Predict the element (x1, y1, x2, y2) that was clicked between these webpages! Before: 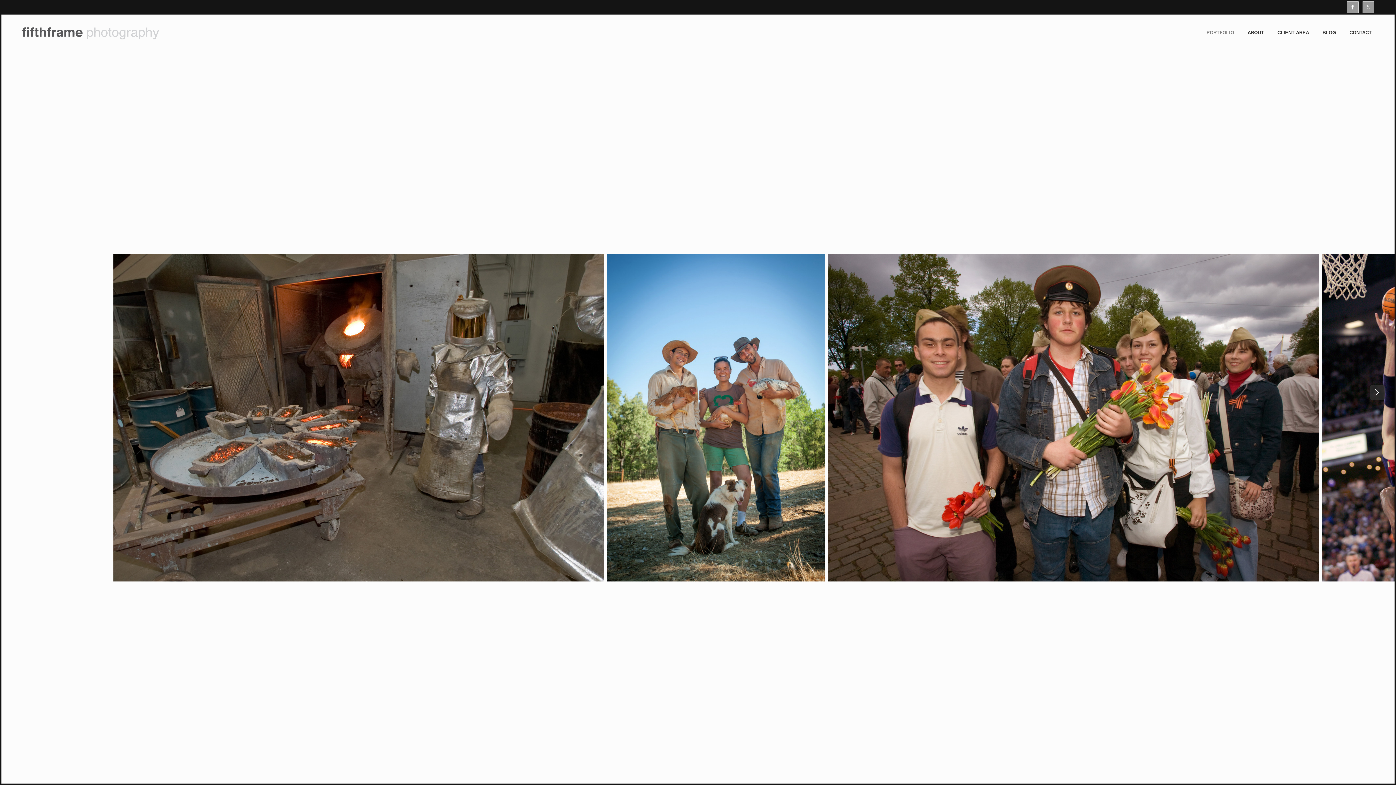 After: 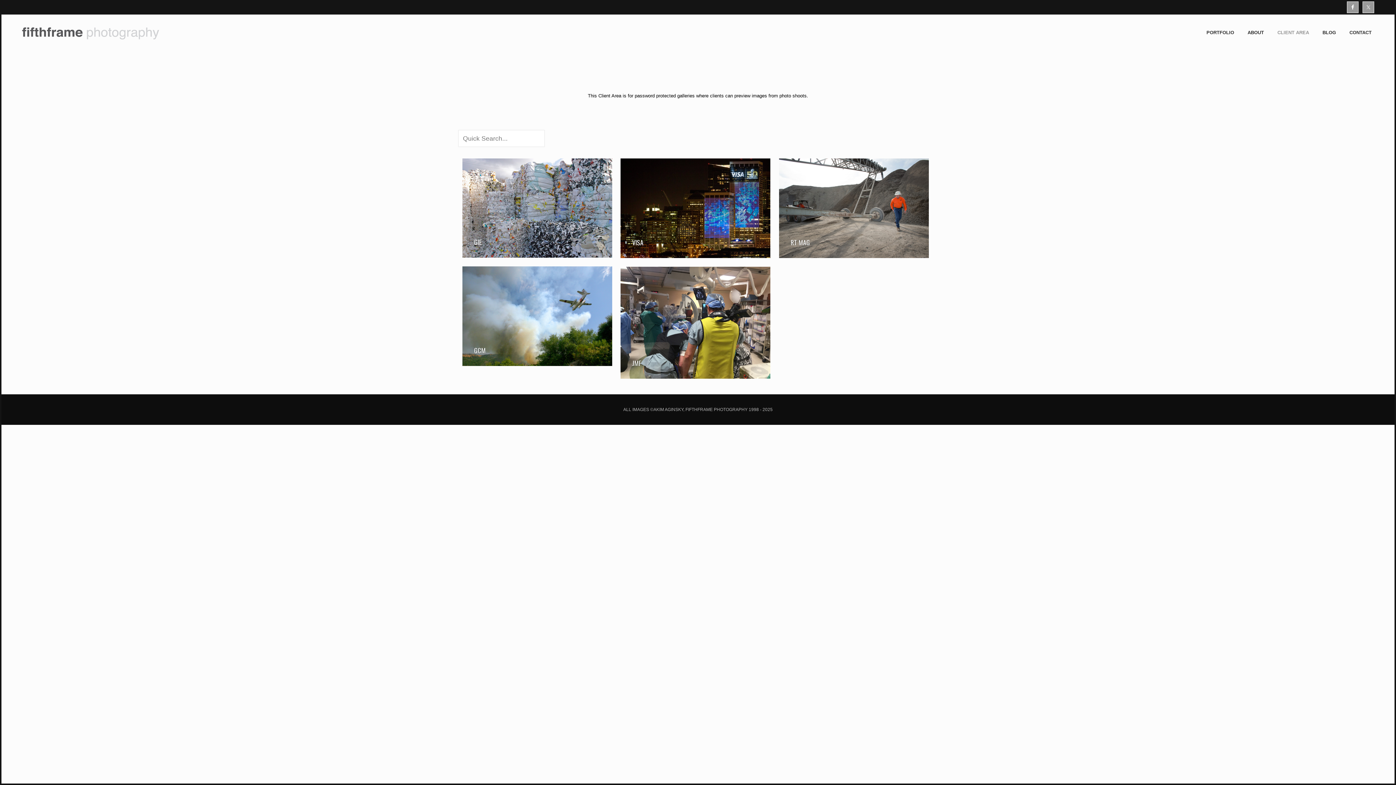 Action: label: CLIENT AREA bbox: (1271, 28, 1316, 36)